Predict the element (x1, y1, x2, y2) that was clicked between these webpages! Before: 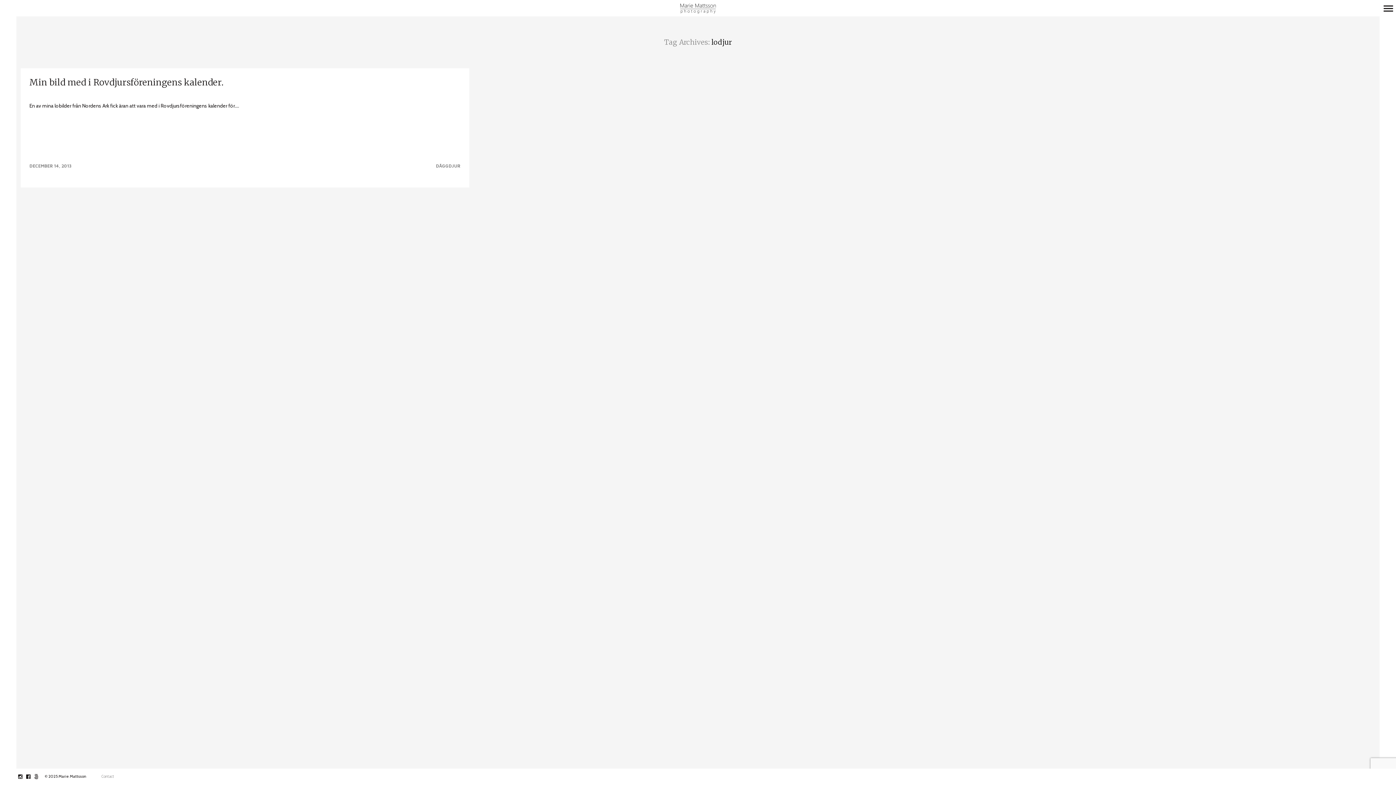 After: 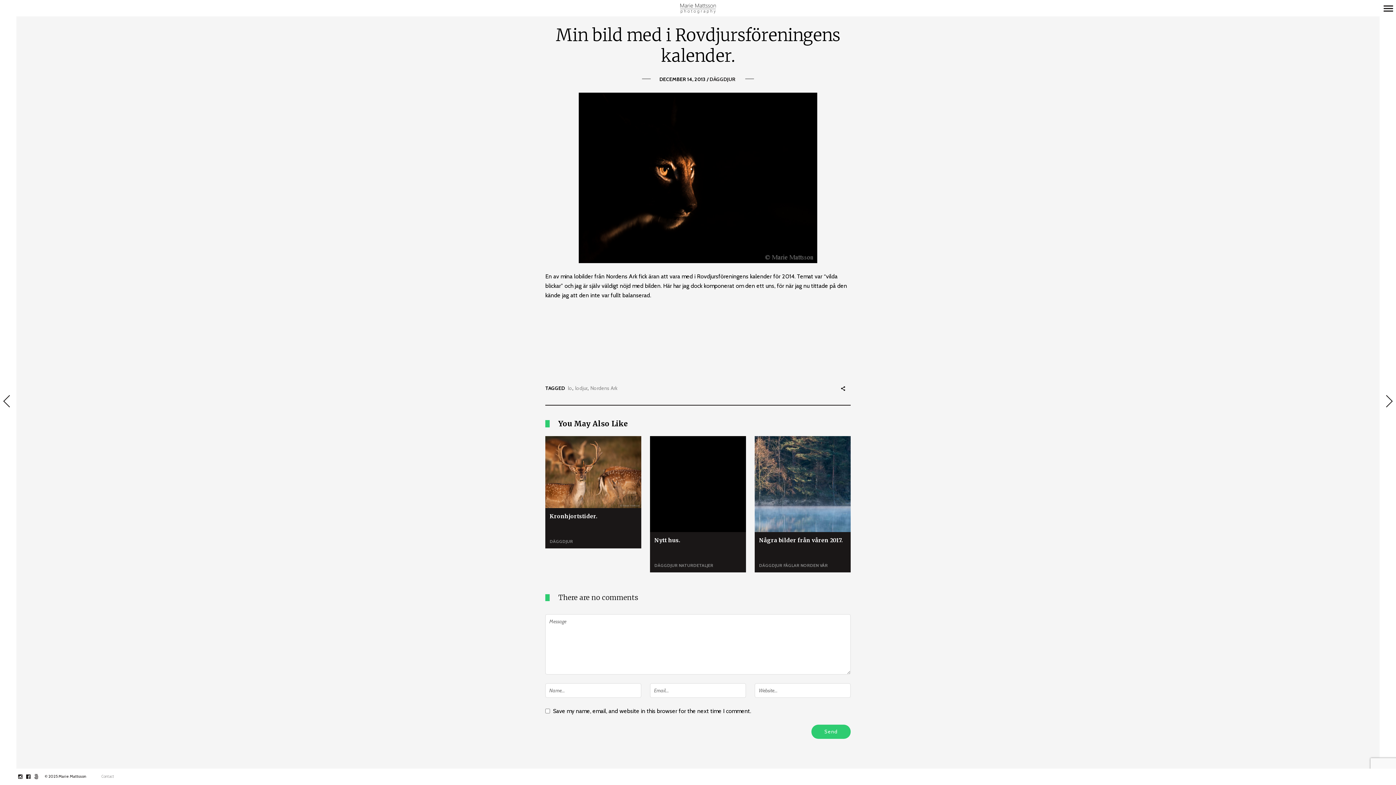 Action: label: Min bild med i Rovdjursföreningens kalender. bbox: (29, 76, 223, 88)